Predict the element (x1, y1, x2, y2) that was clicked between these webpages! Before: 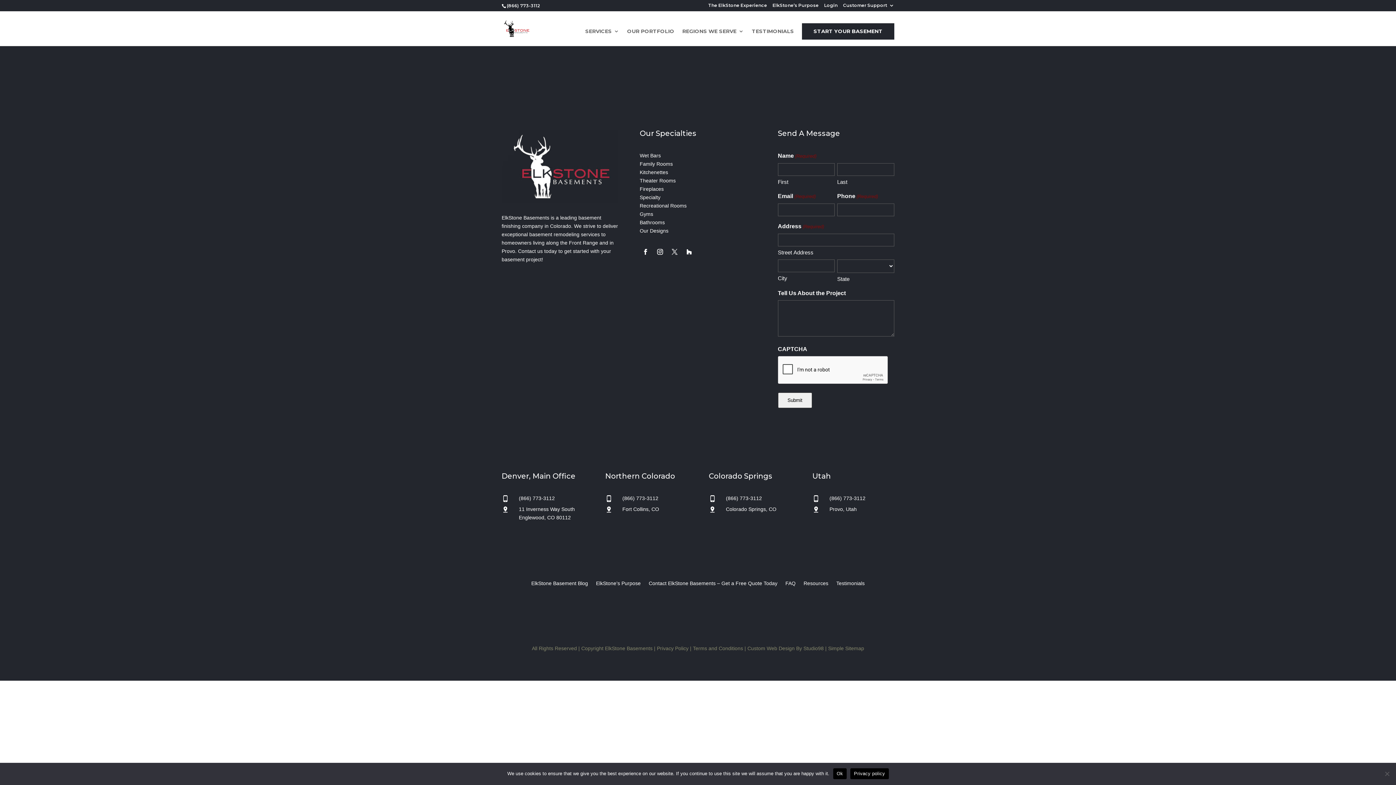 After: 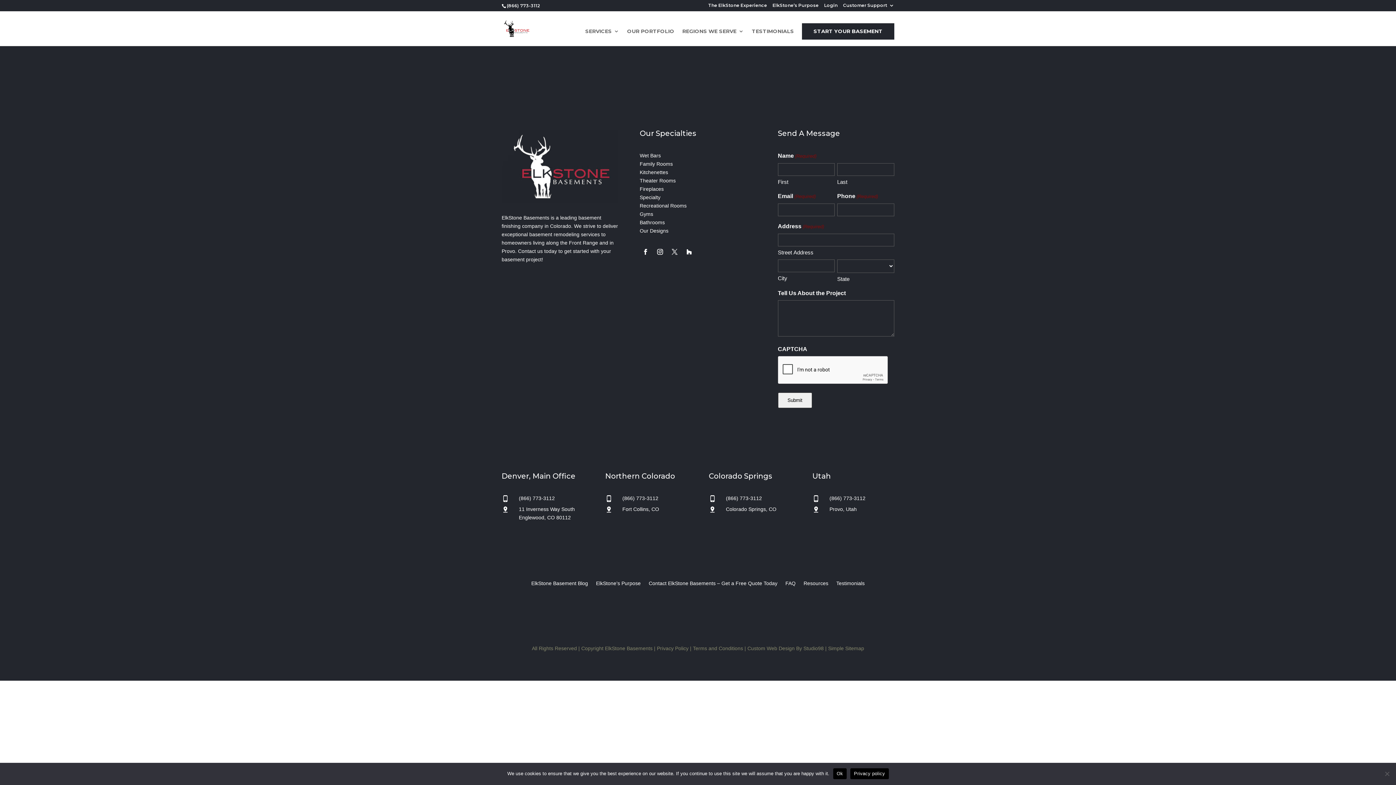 Action: label: Custom Web Design By Studio98 bbox: (747, 645, 824, 651)